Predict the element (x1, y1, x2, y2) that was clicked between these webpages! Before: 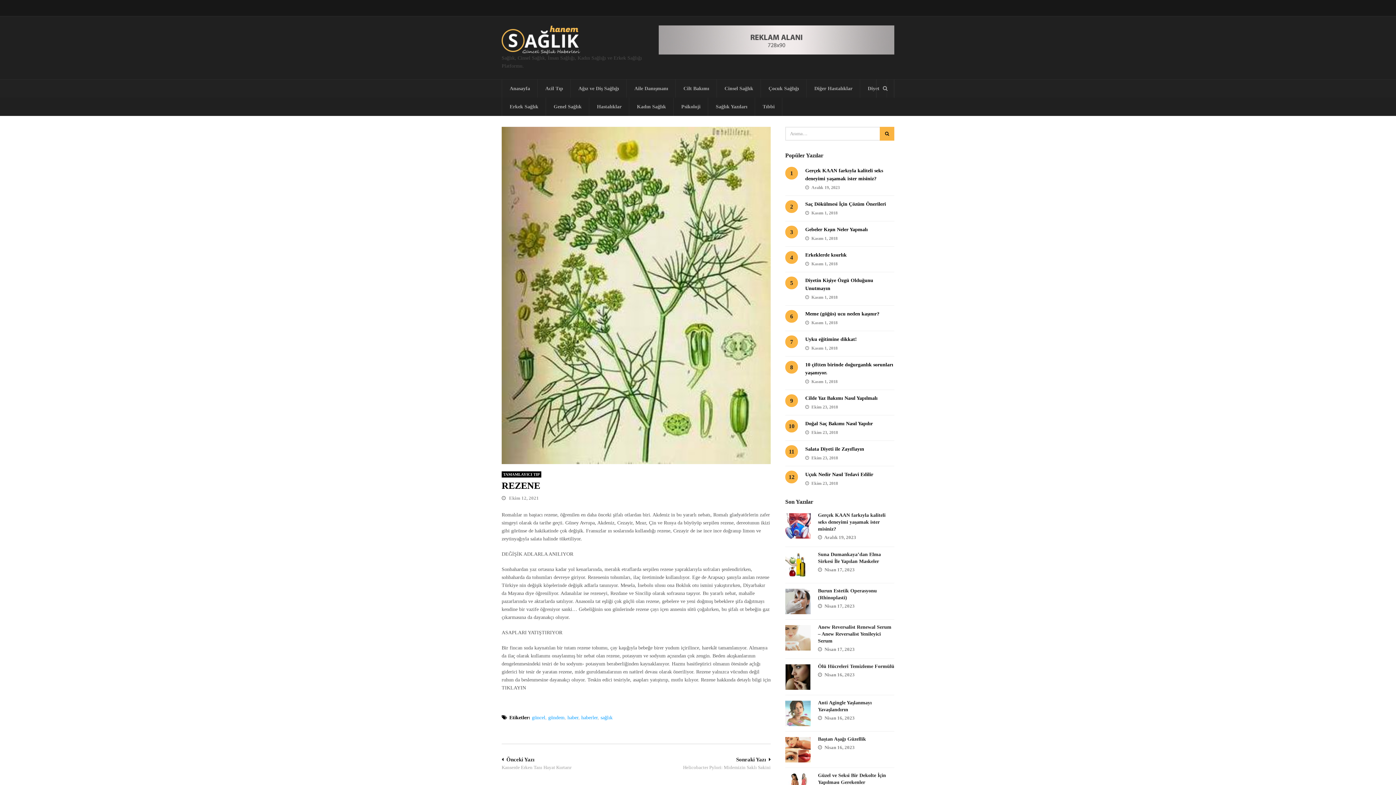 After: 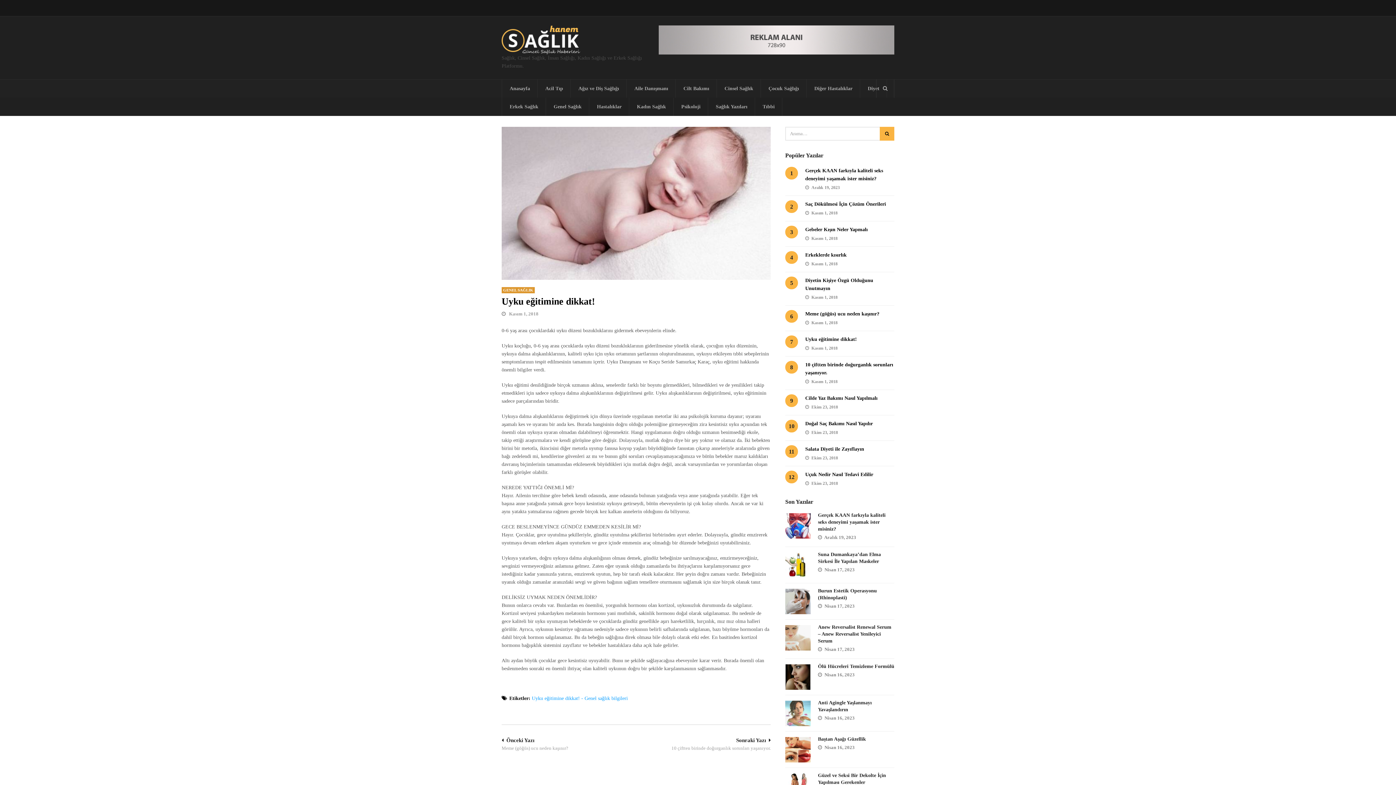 Action: label: Uyku eğitimine dikkat! bbox: (805, 336, 857, 342)